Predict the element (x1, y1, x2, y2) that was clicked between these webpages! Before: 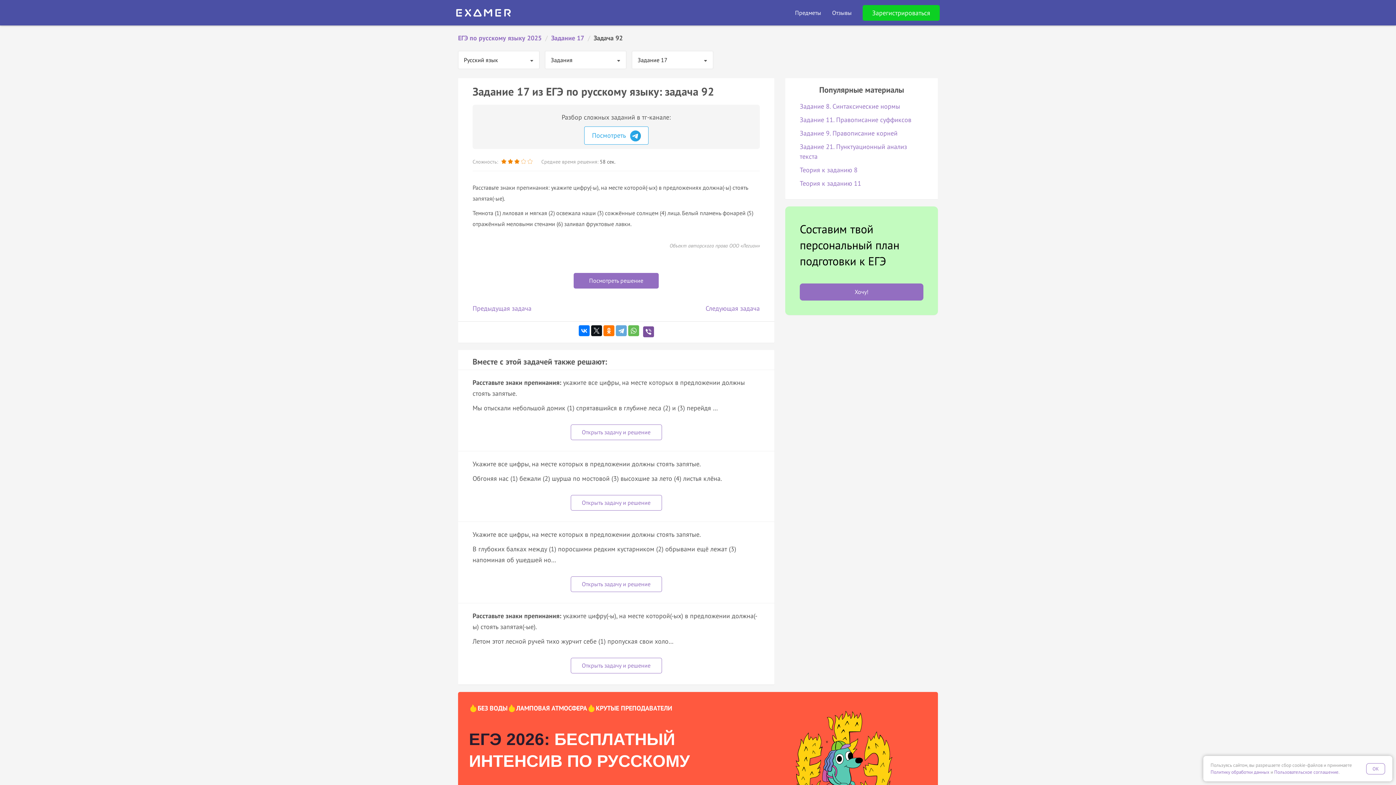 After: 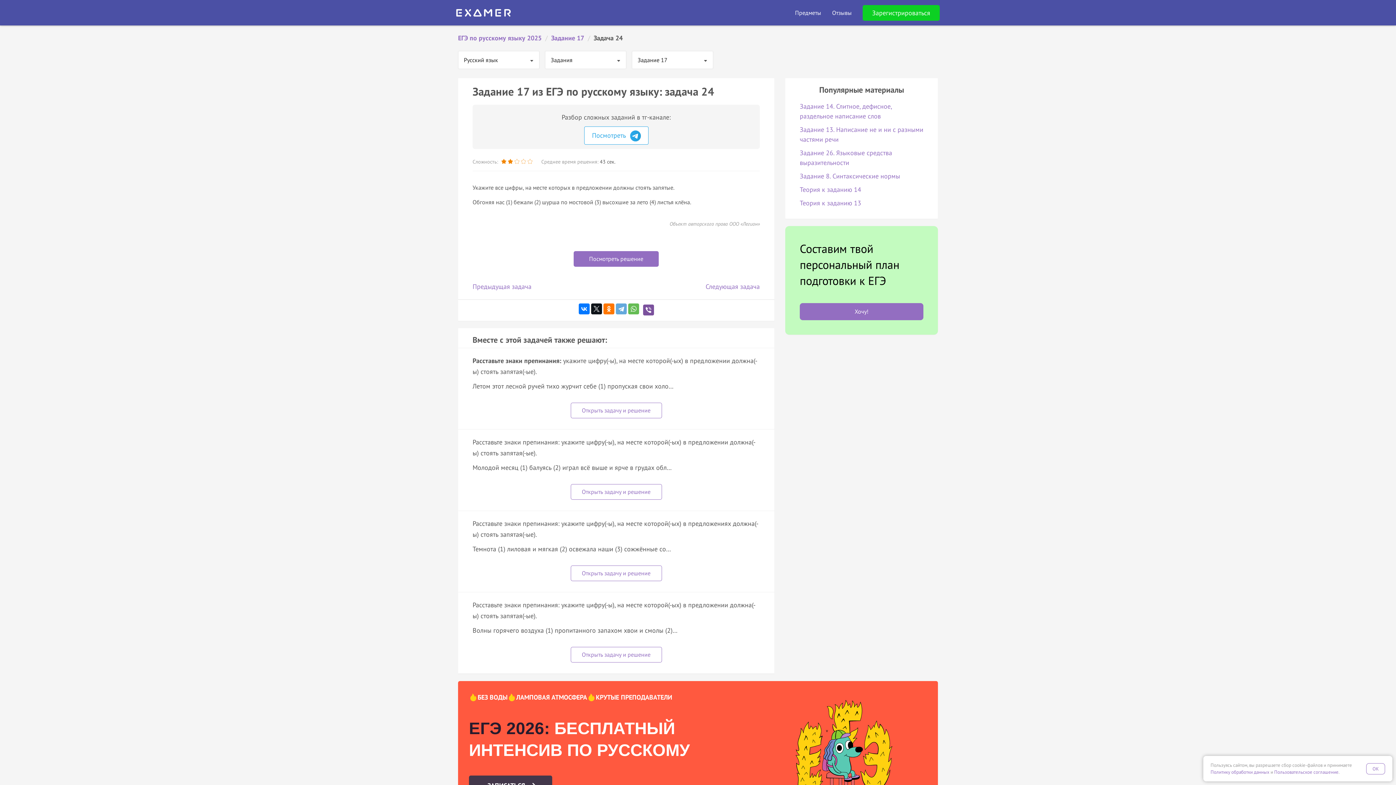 Action: bbox: (570, 495, 662, 510)